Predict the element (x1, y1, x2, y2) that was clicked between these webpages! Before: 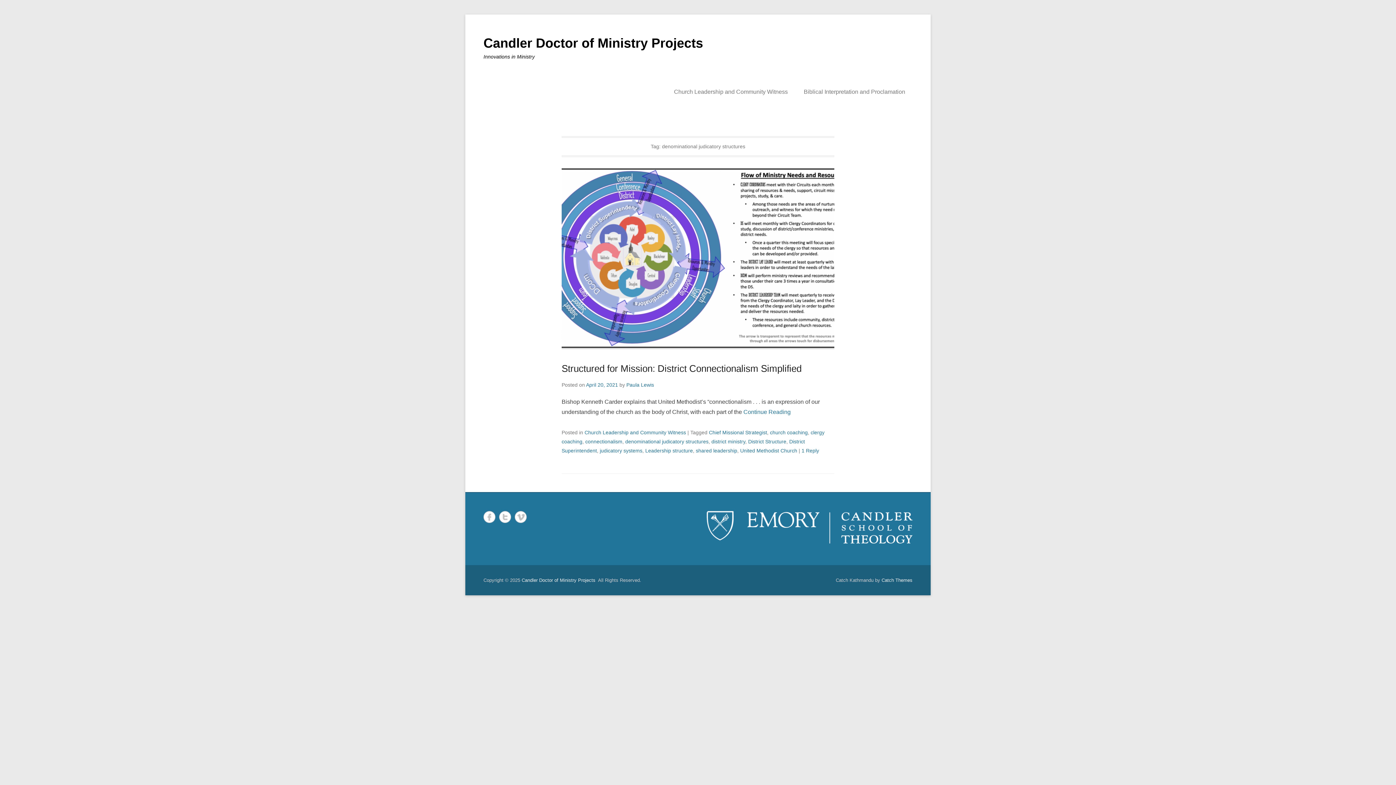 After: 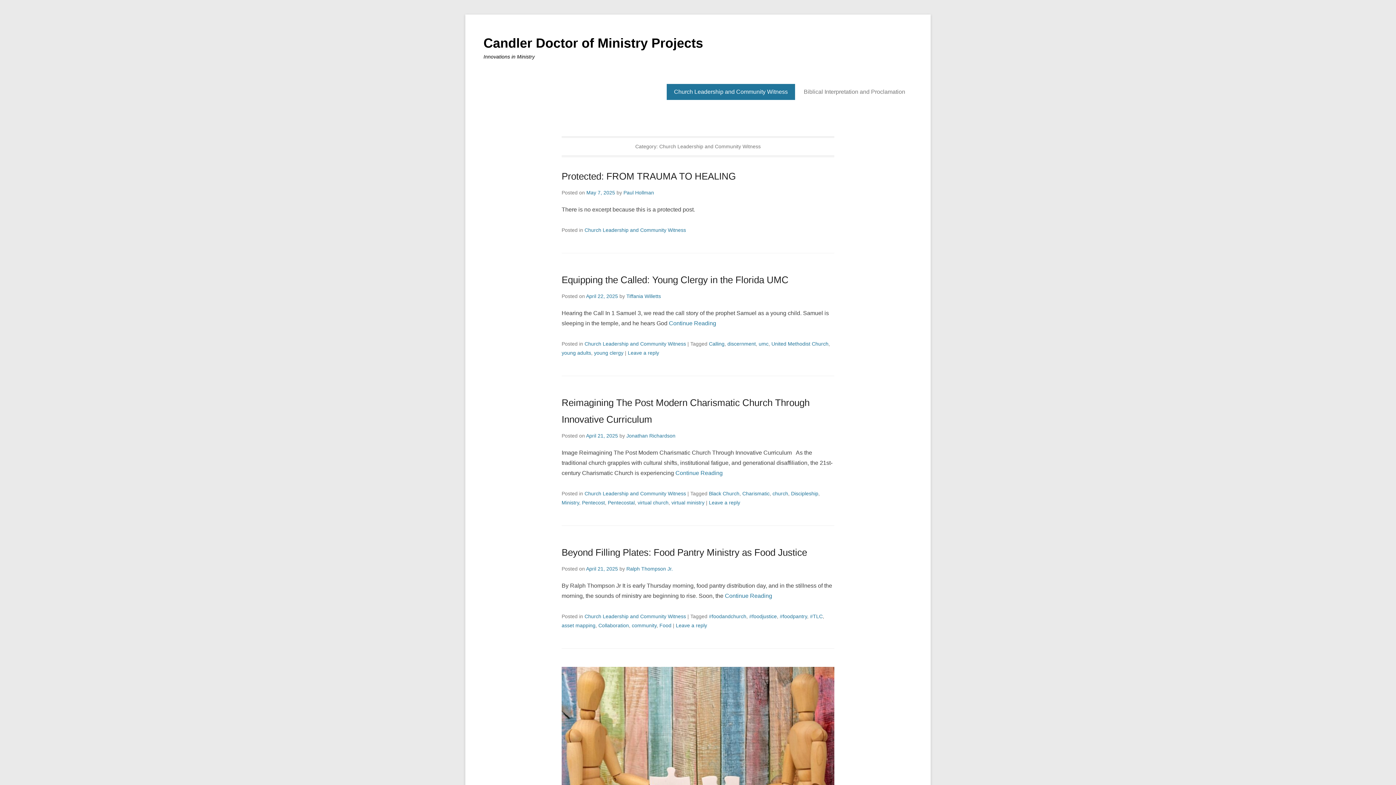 Action: label: Church Leadership and Community Witness bbox: (666, 84, 795, 100)